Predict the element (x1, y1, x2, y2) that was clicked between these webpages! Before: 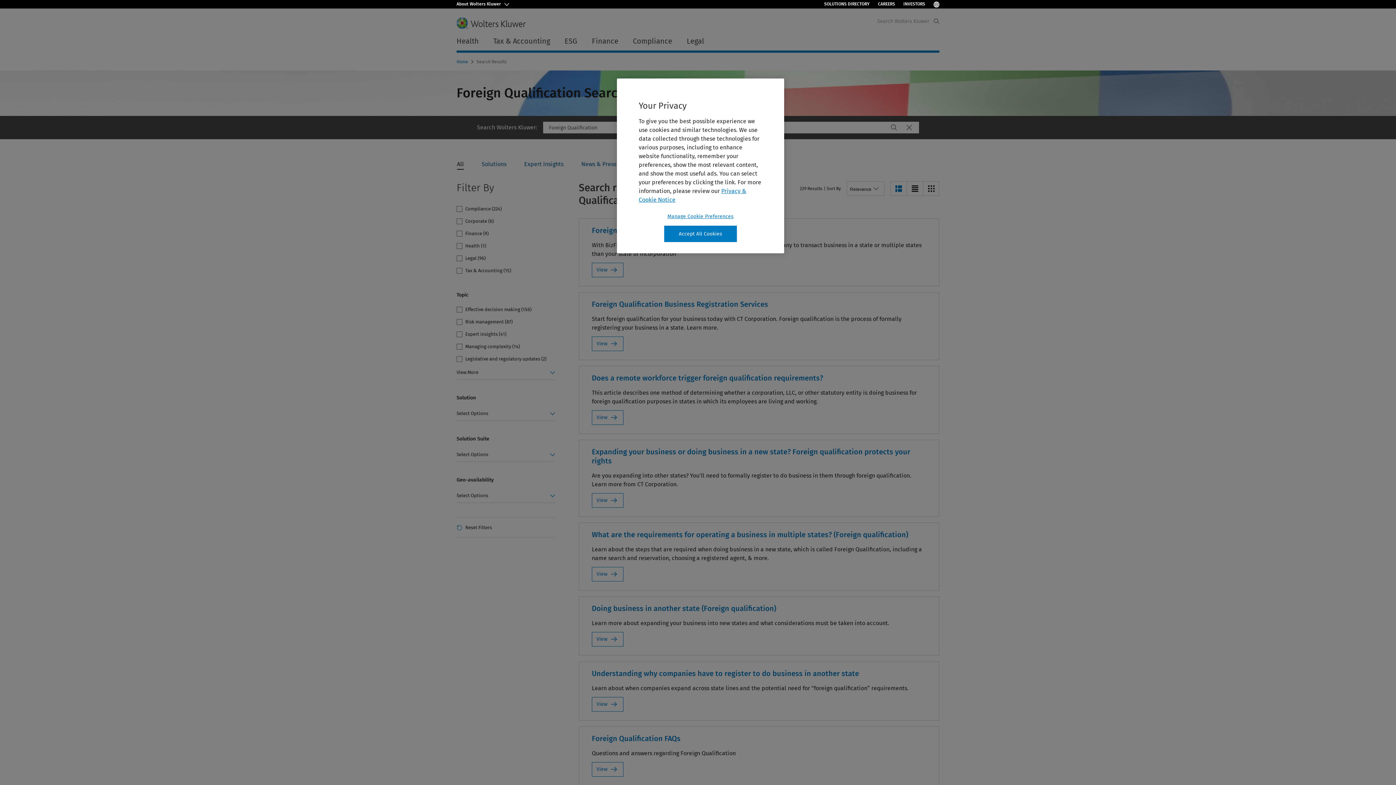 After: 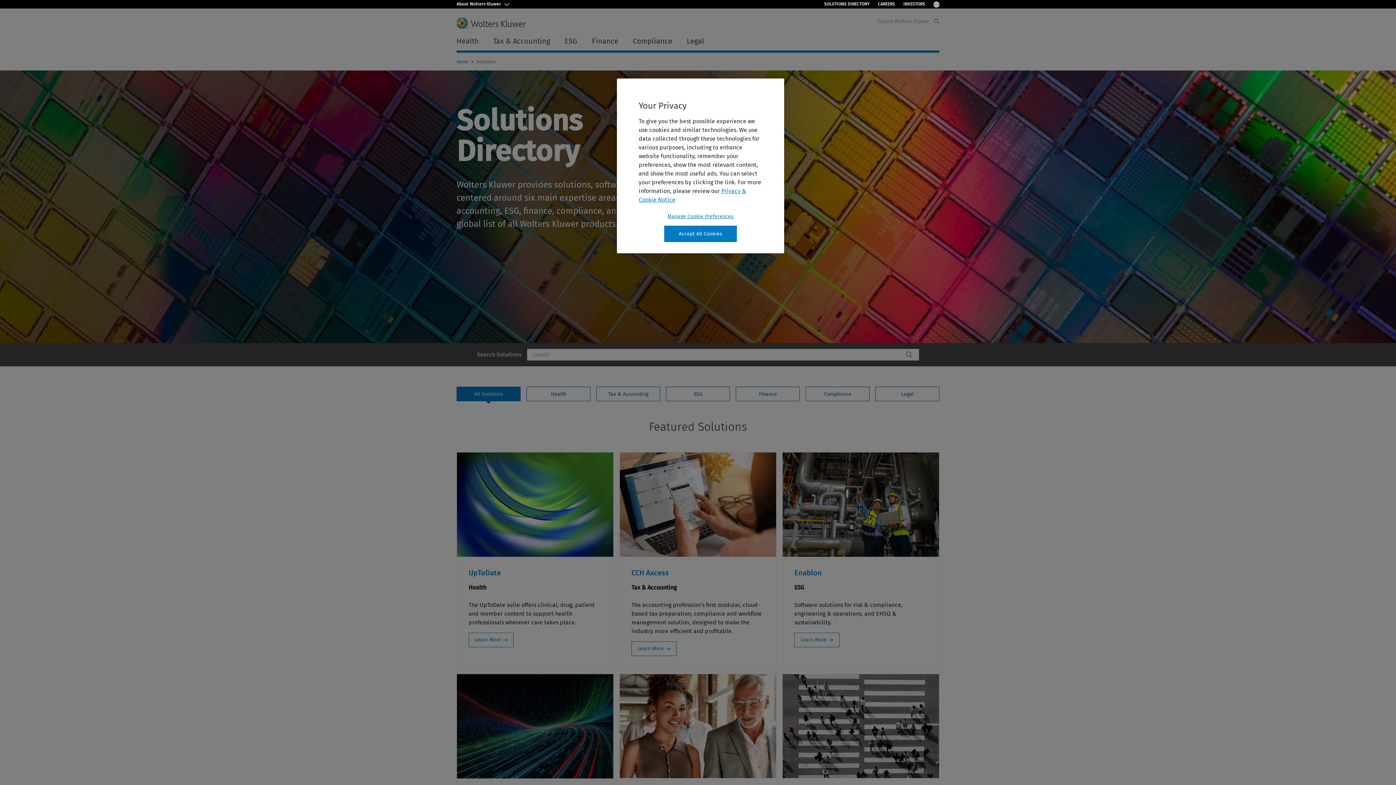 Action: label: Solutions Directory bbox: (538, 596, 586, 603)